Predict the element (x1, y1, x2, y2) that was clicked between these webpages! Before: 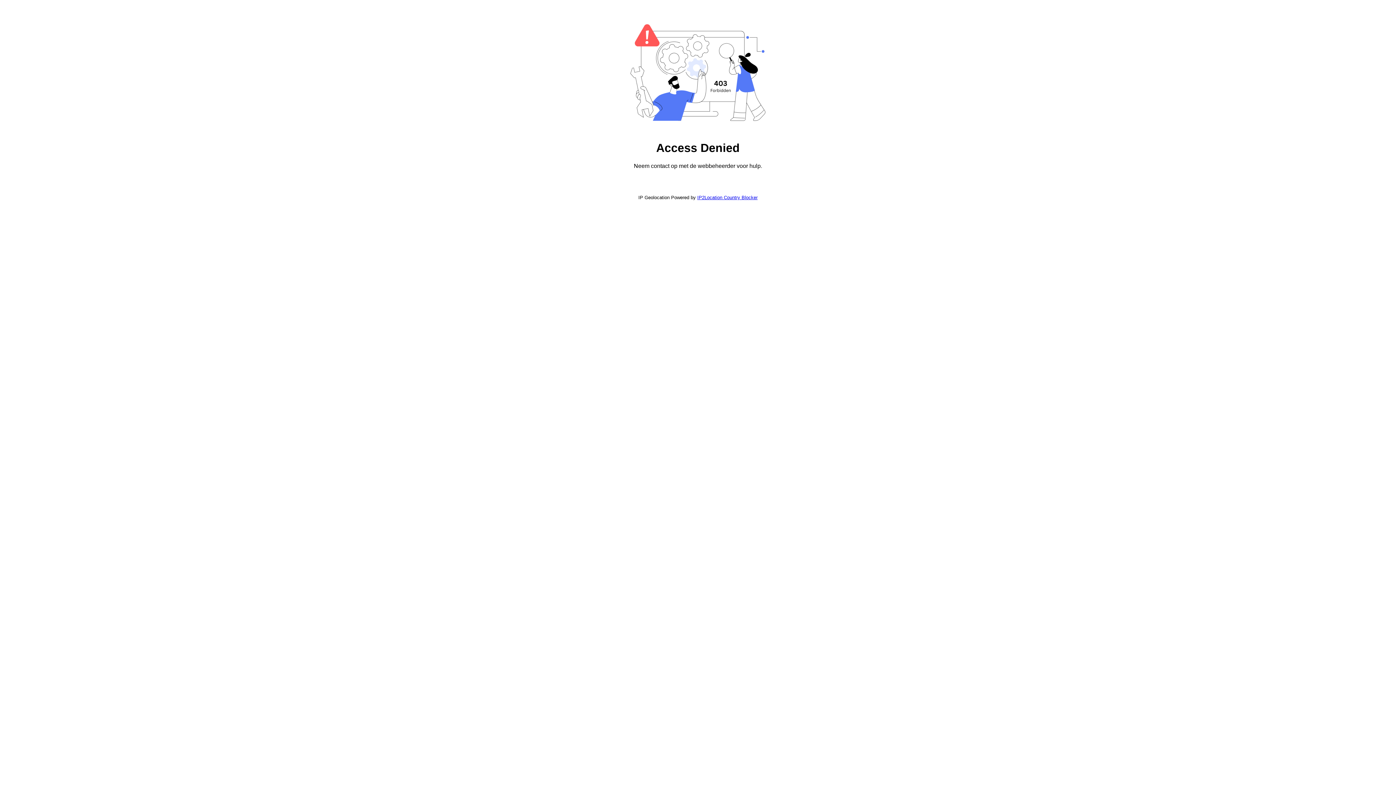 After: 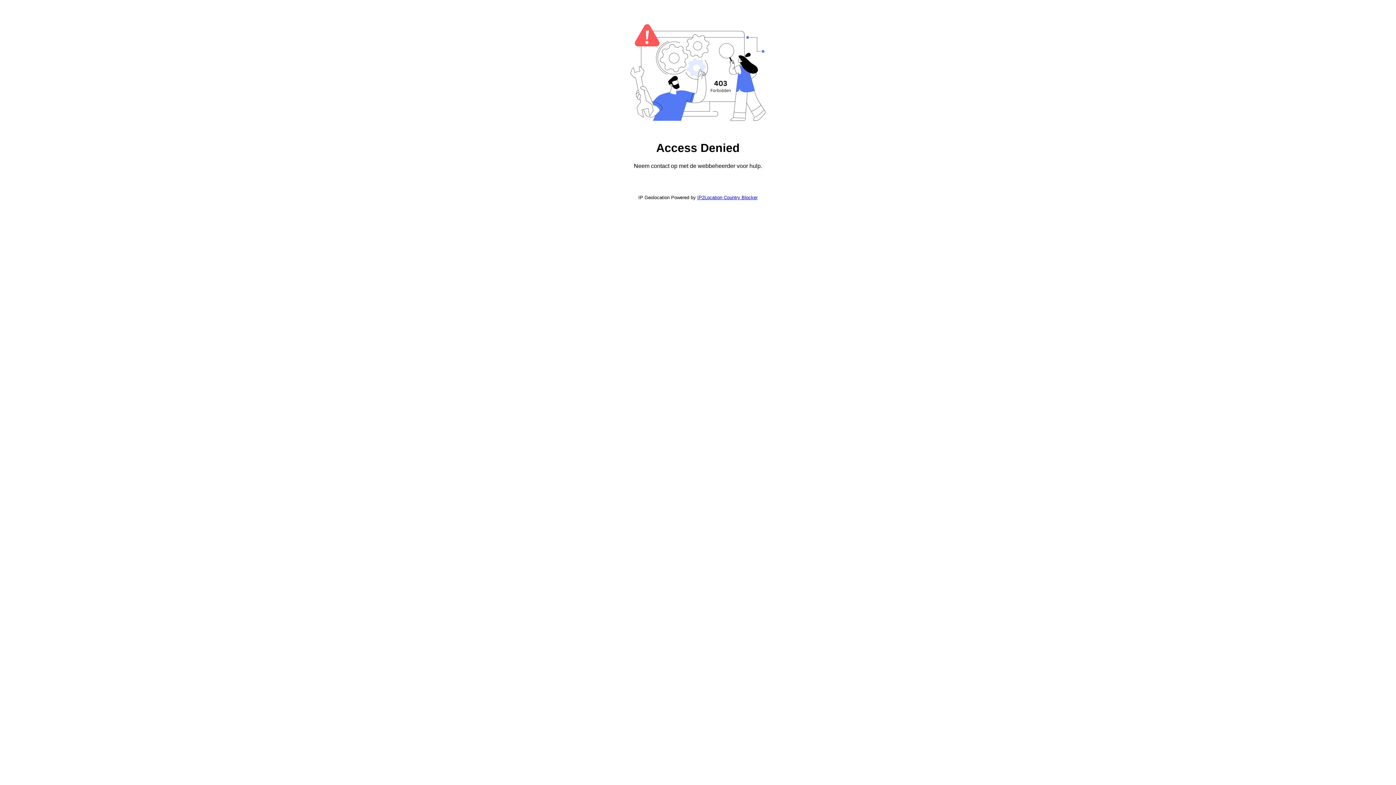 Action: bbox: (697, 194, 757, 200) label: IP2Location Country Blocker